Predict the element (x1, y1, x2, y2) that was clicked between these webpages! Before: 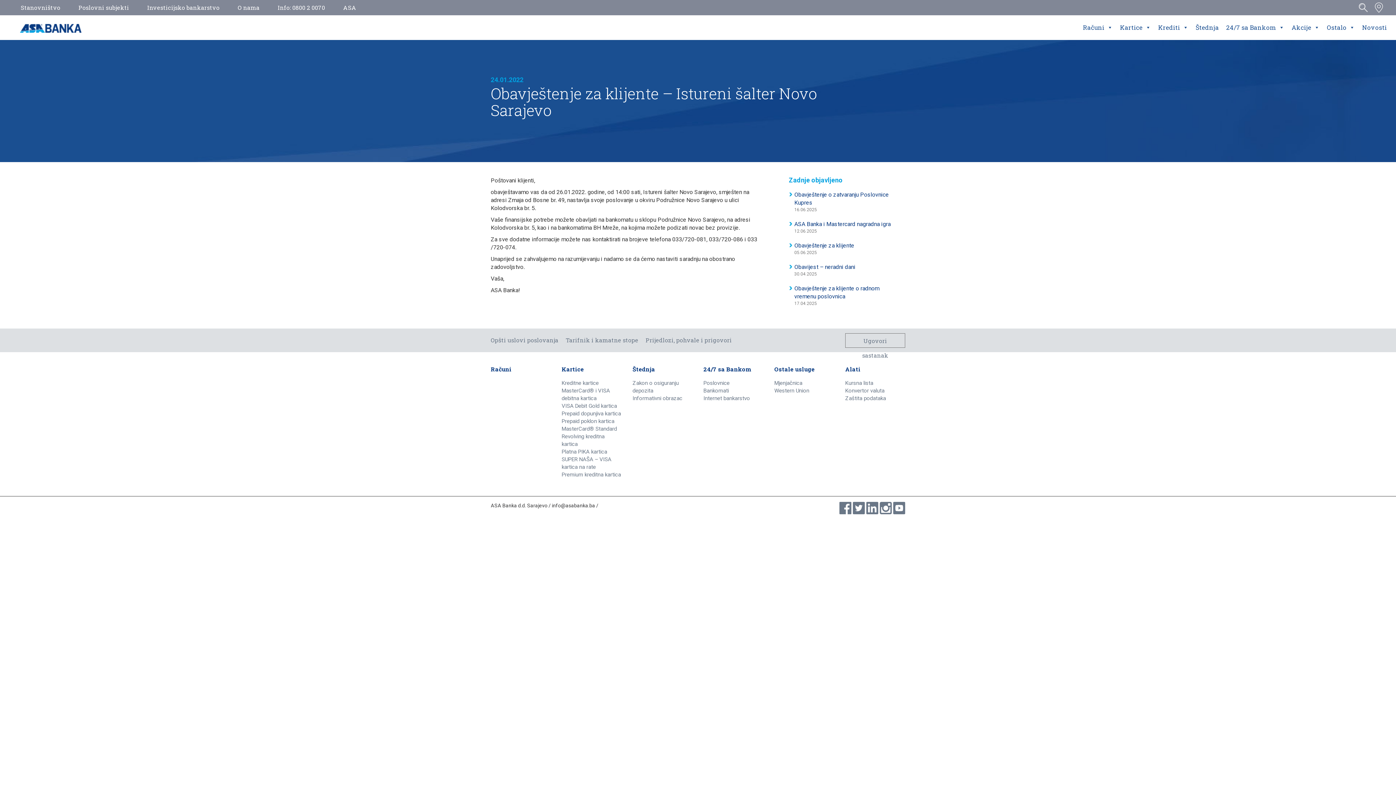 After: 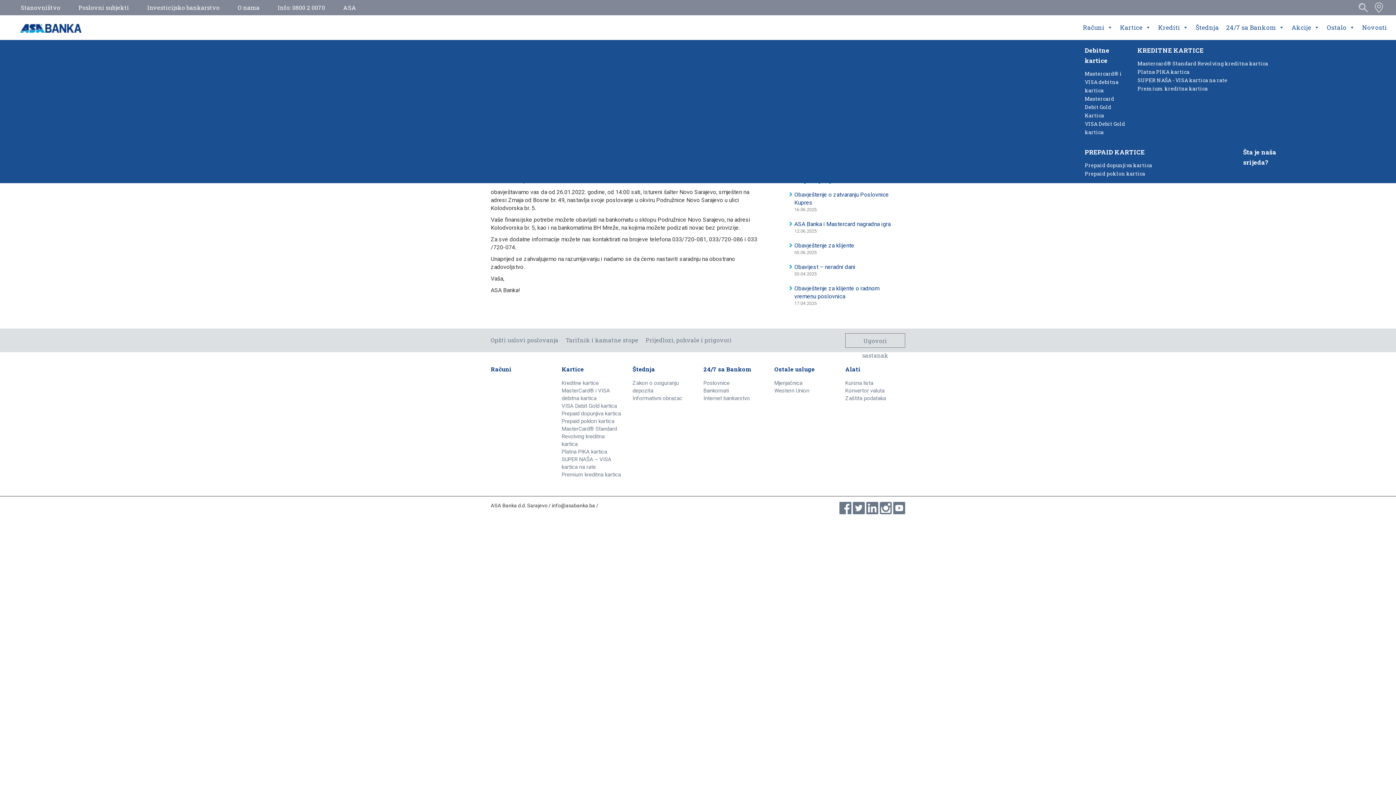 Action: label: Kartice bbox: (1116, 15, 1154, 40)